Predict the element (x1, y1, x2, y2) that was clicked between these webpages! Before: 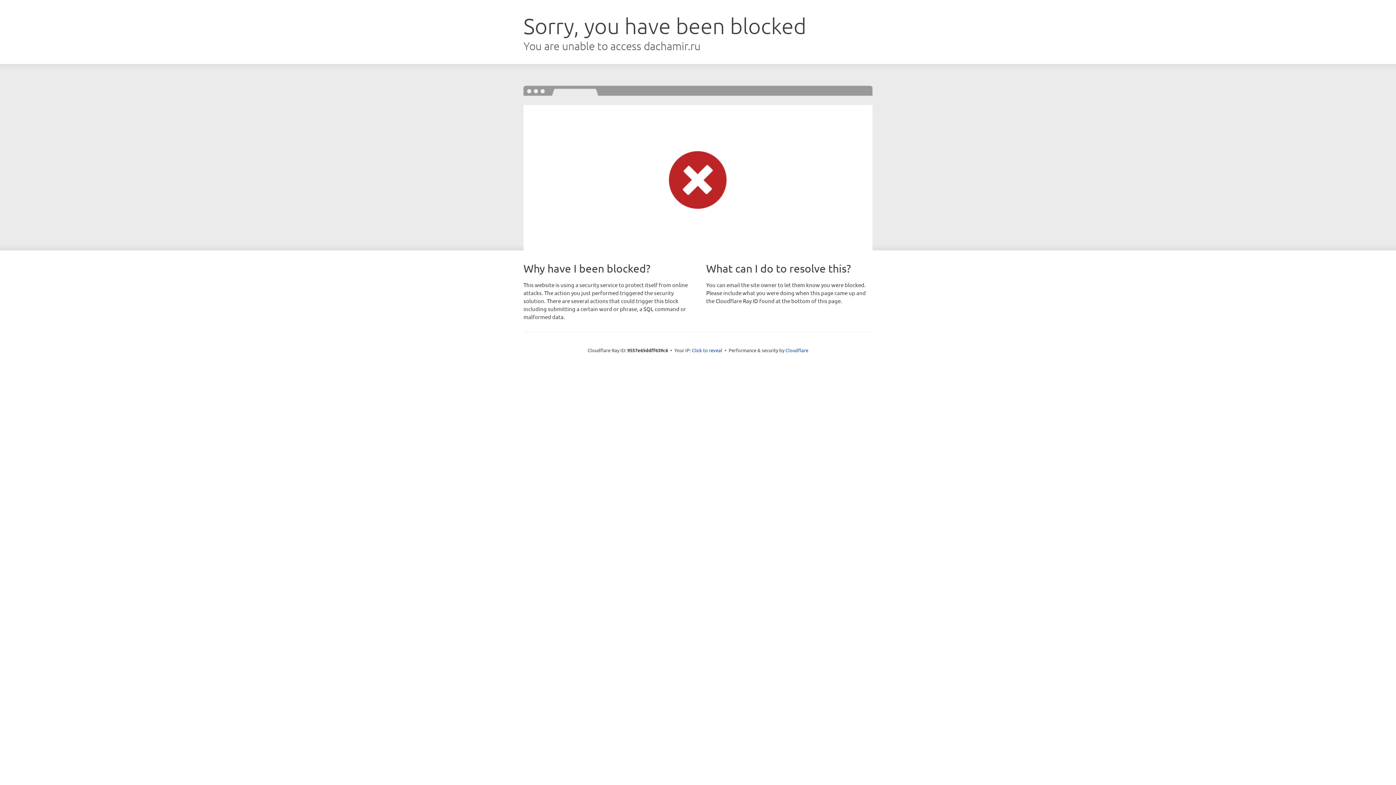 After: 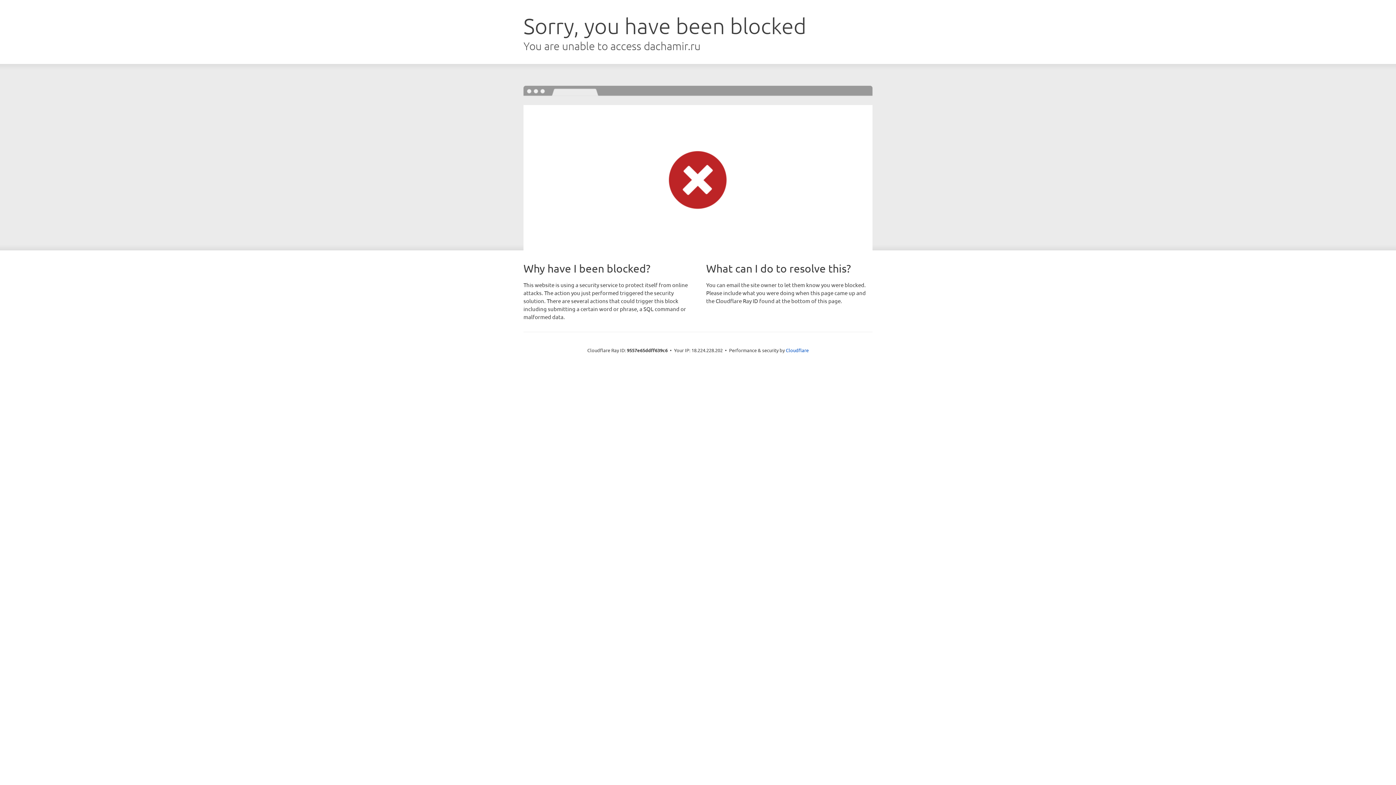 Action: label: Click to reveal bbox: (692, 346, 722, 353)